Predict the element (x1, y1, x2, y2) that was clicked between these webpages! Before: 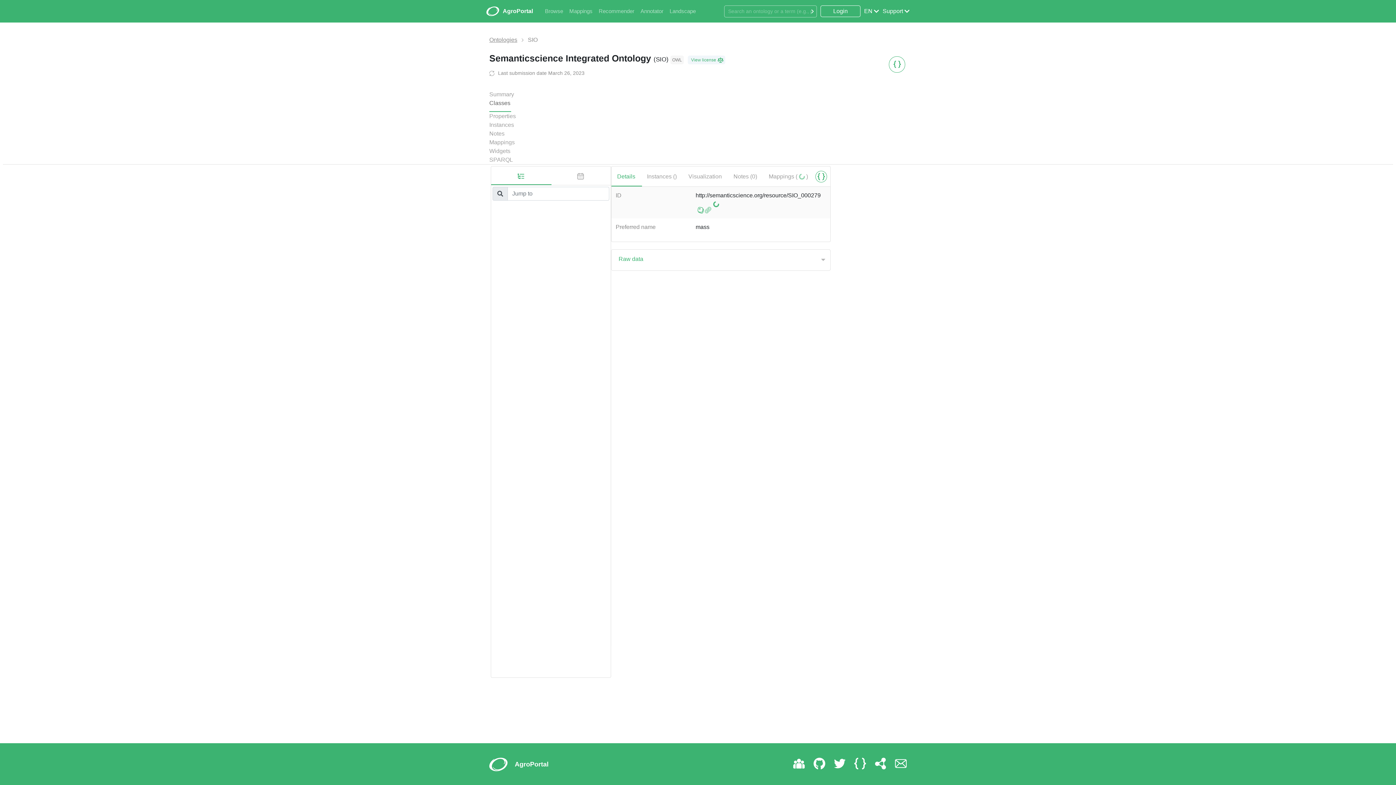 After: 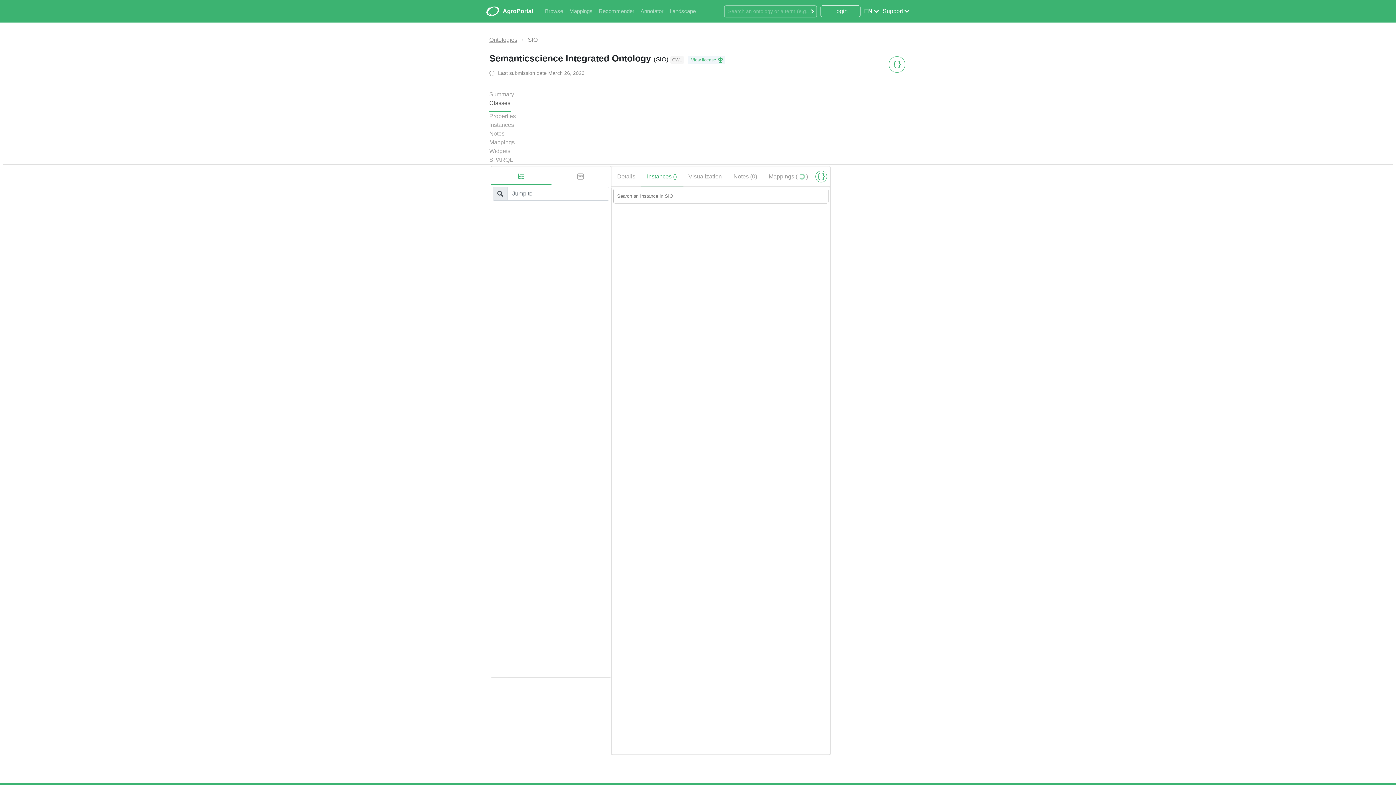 Action: bbox: (641, 172, 682, 182) label: Instances ()